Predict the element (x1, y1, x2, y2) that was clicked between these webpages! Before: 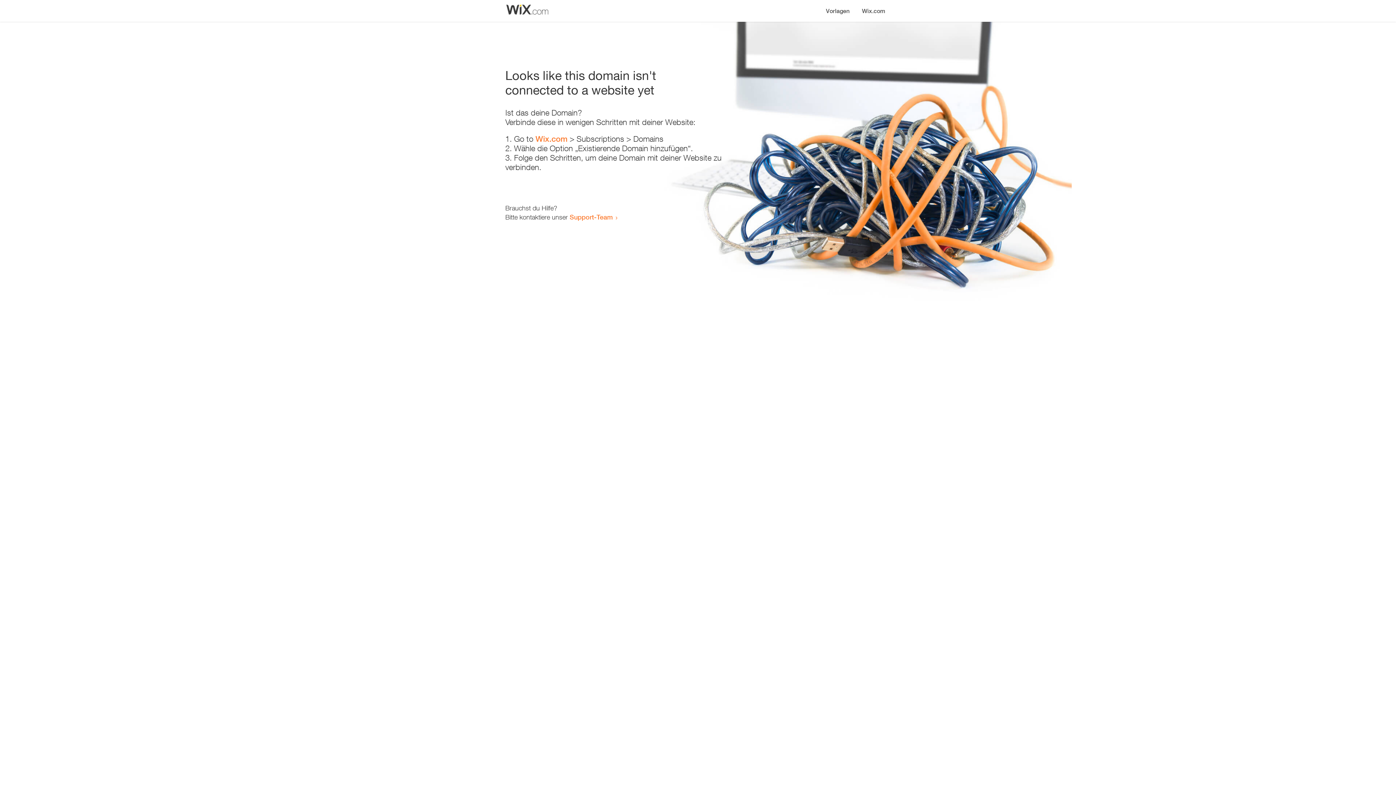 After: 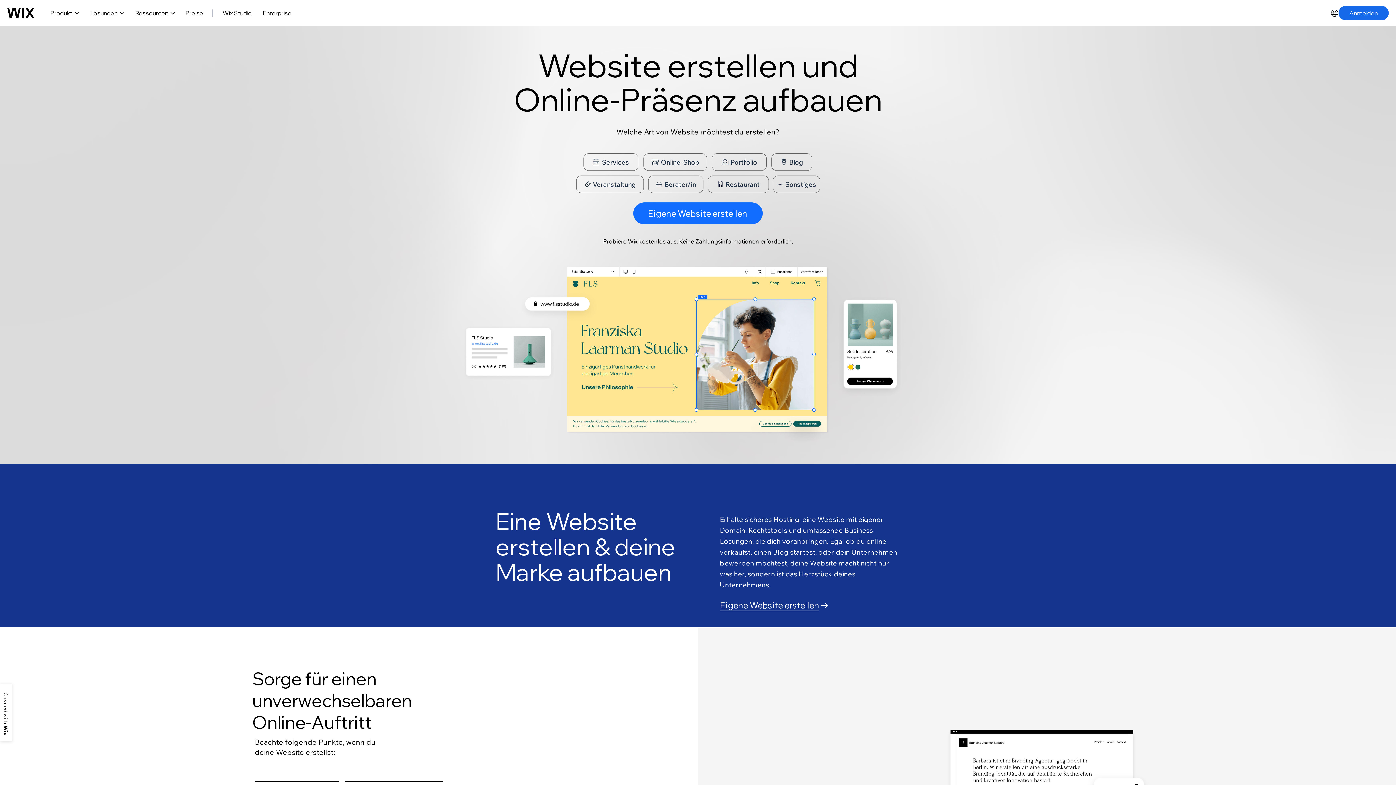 Action: bbox: (535, 134, 567, 143) label: Wix.com